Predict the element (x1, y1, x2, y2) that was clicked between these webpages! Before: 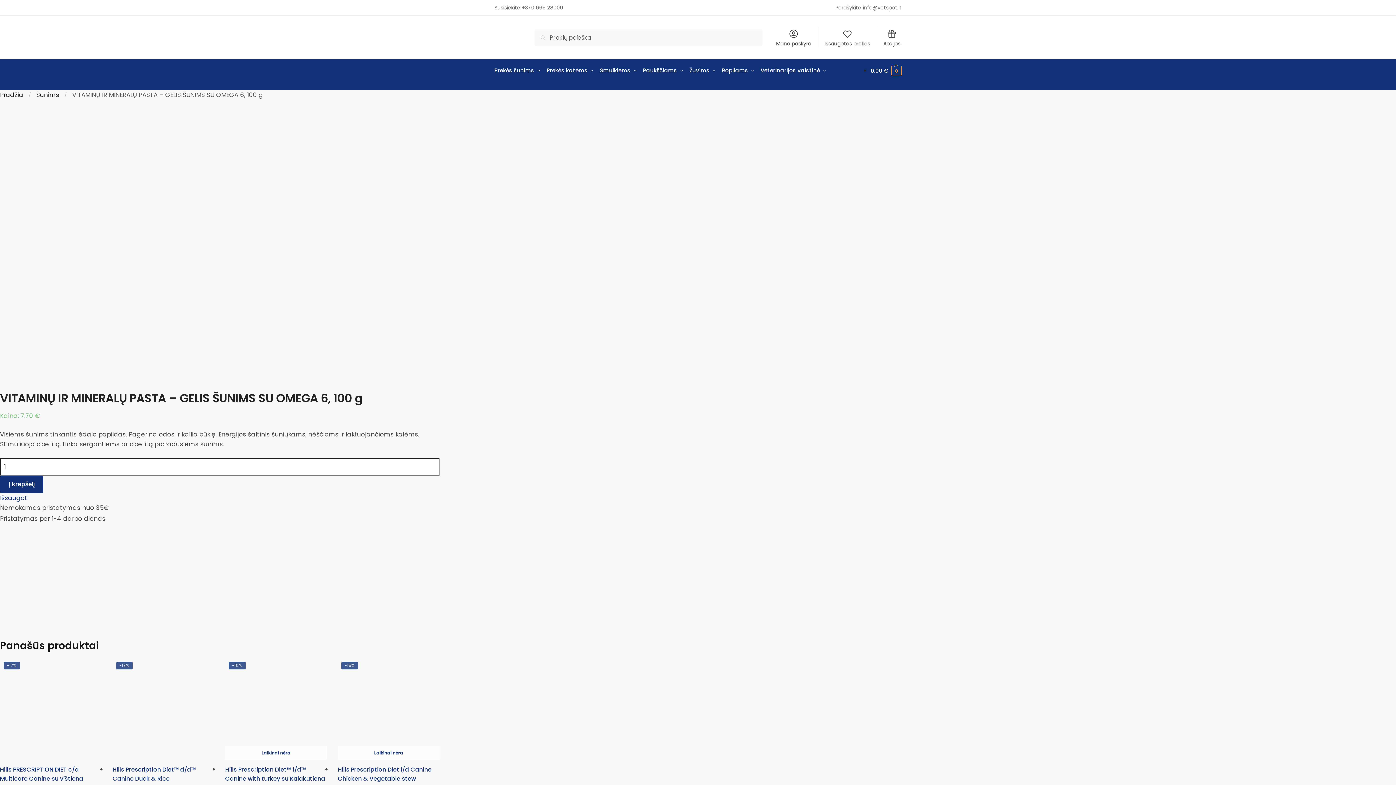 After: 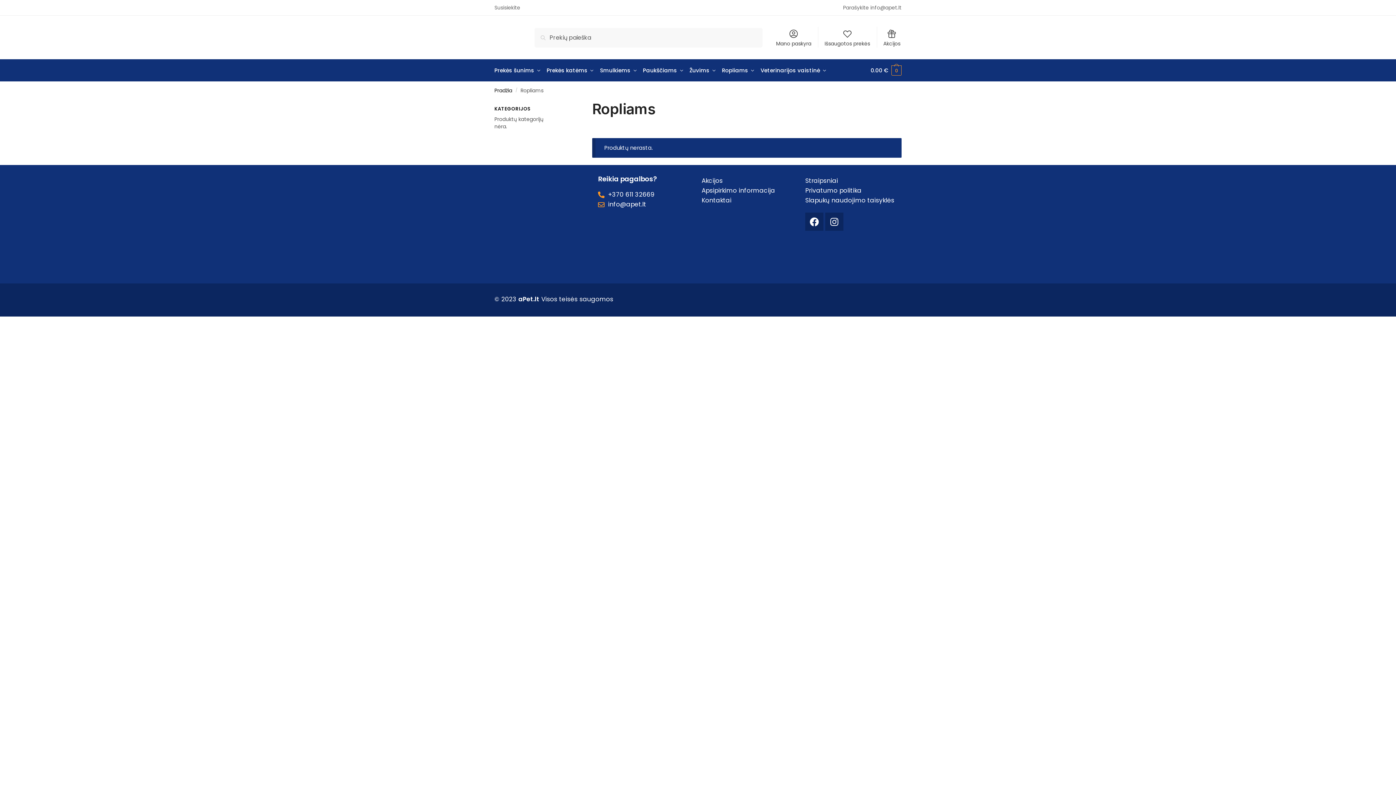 Action: bbox: (719, 59, 757, 81) label: Ropliams